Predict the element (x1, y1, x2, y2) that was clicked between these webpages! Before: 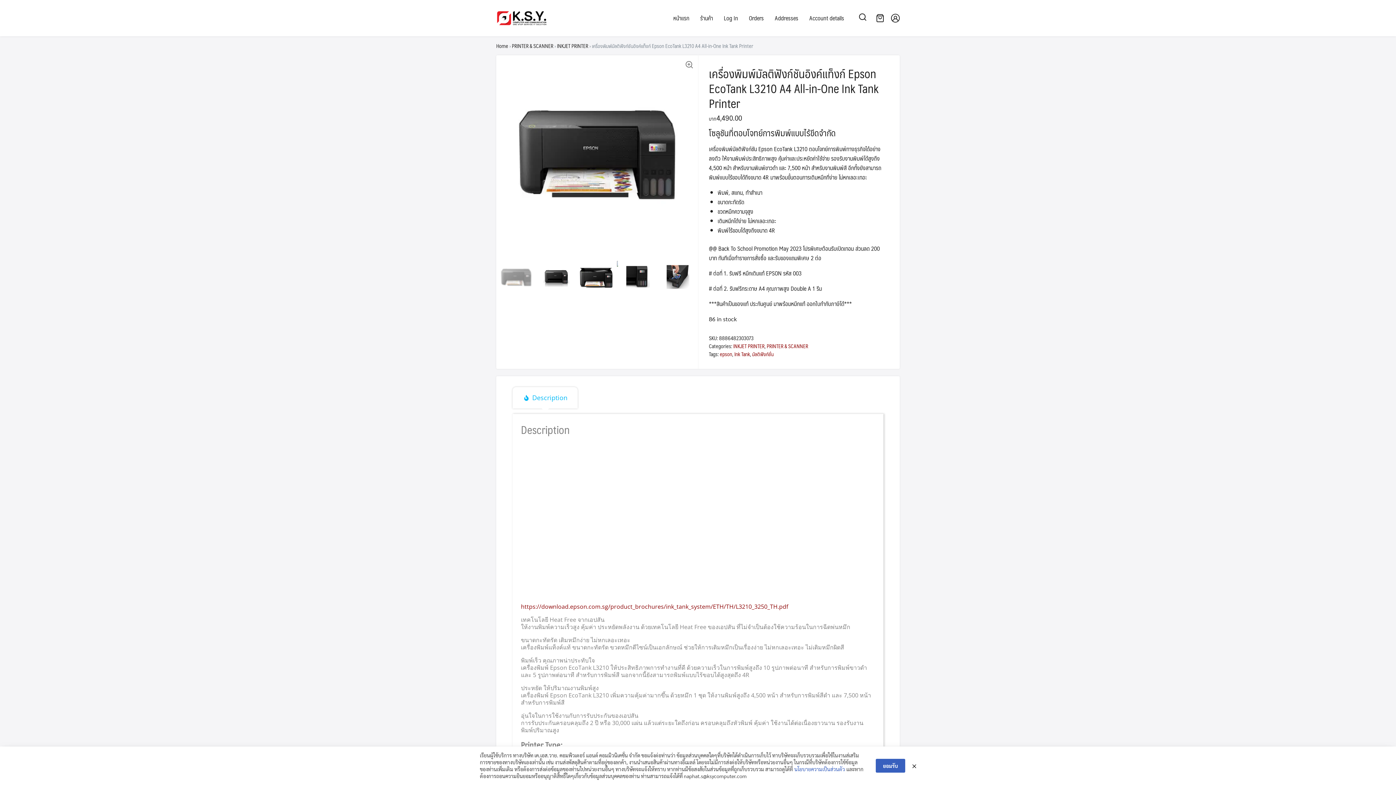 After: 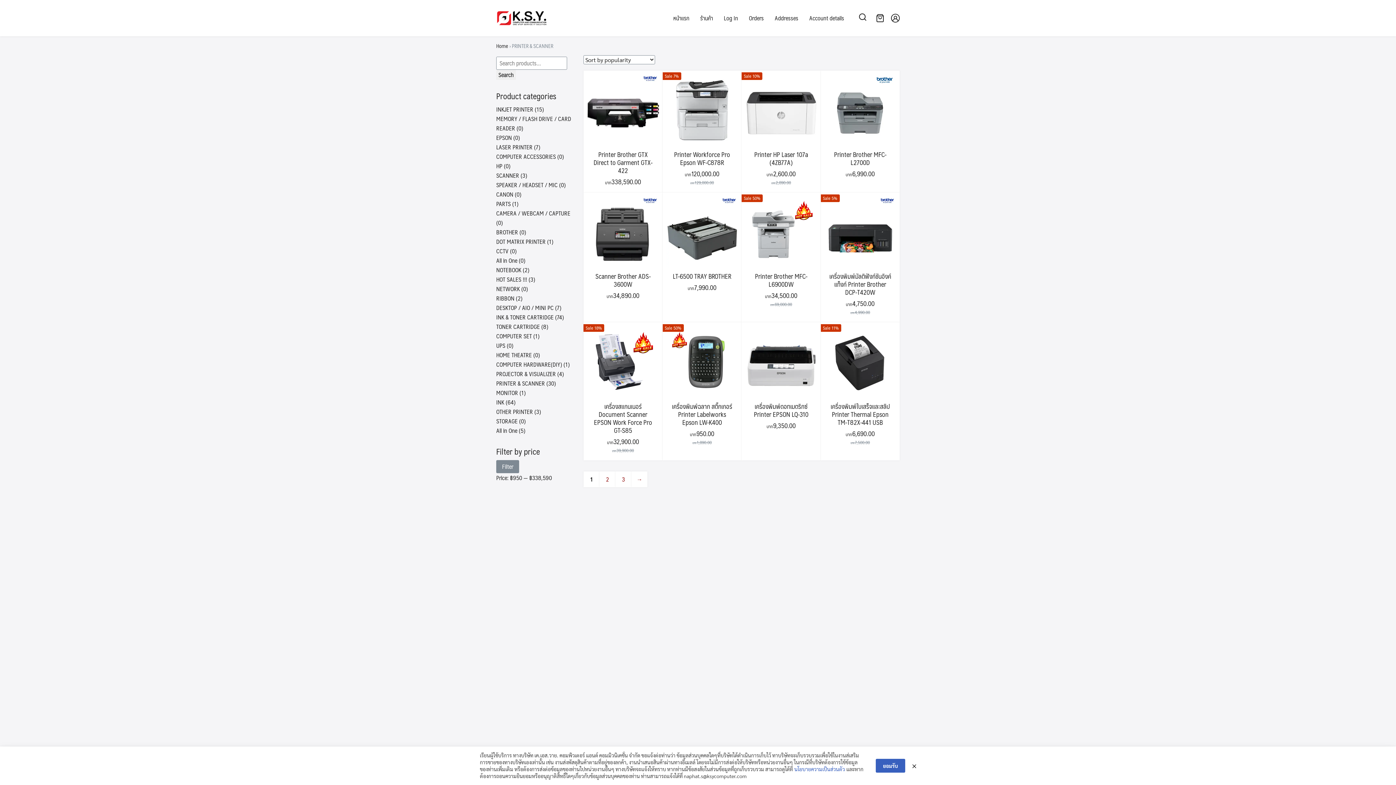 Action: bbox: (512, 41, 553, 50) label: PRINTER & SCANNER